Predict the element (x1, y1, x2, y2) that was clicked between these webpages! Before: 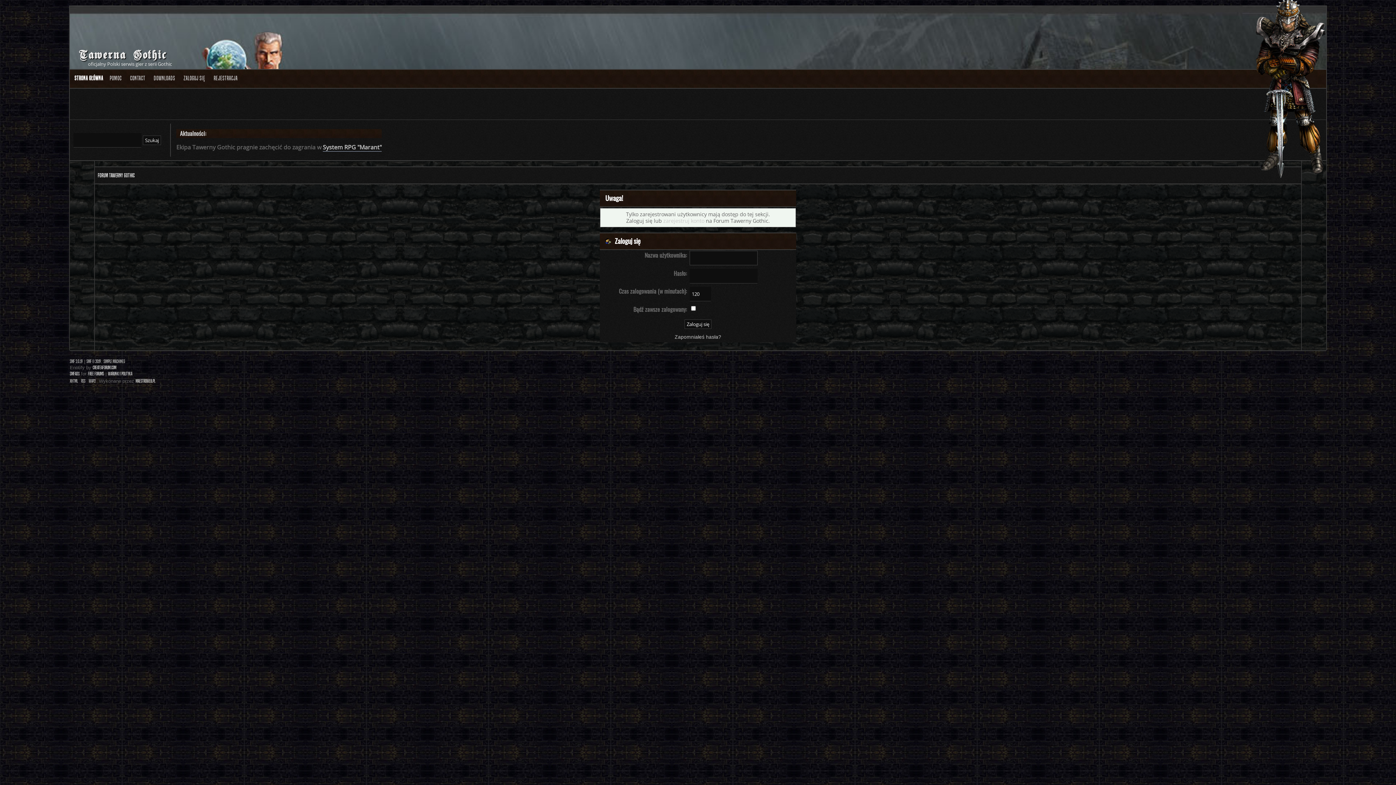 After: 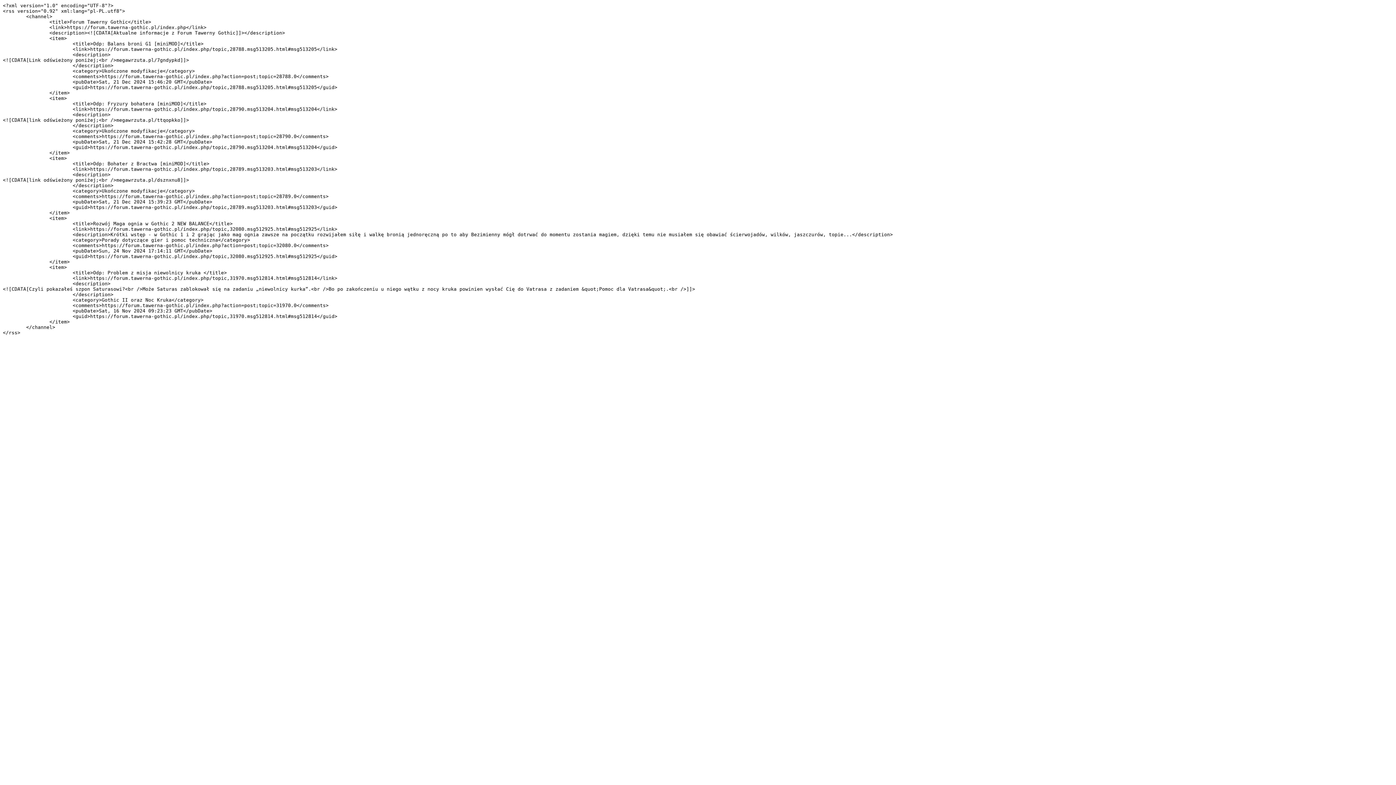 Action: label: RSS bbox: (81, 378, 85, 383)